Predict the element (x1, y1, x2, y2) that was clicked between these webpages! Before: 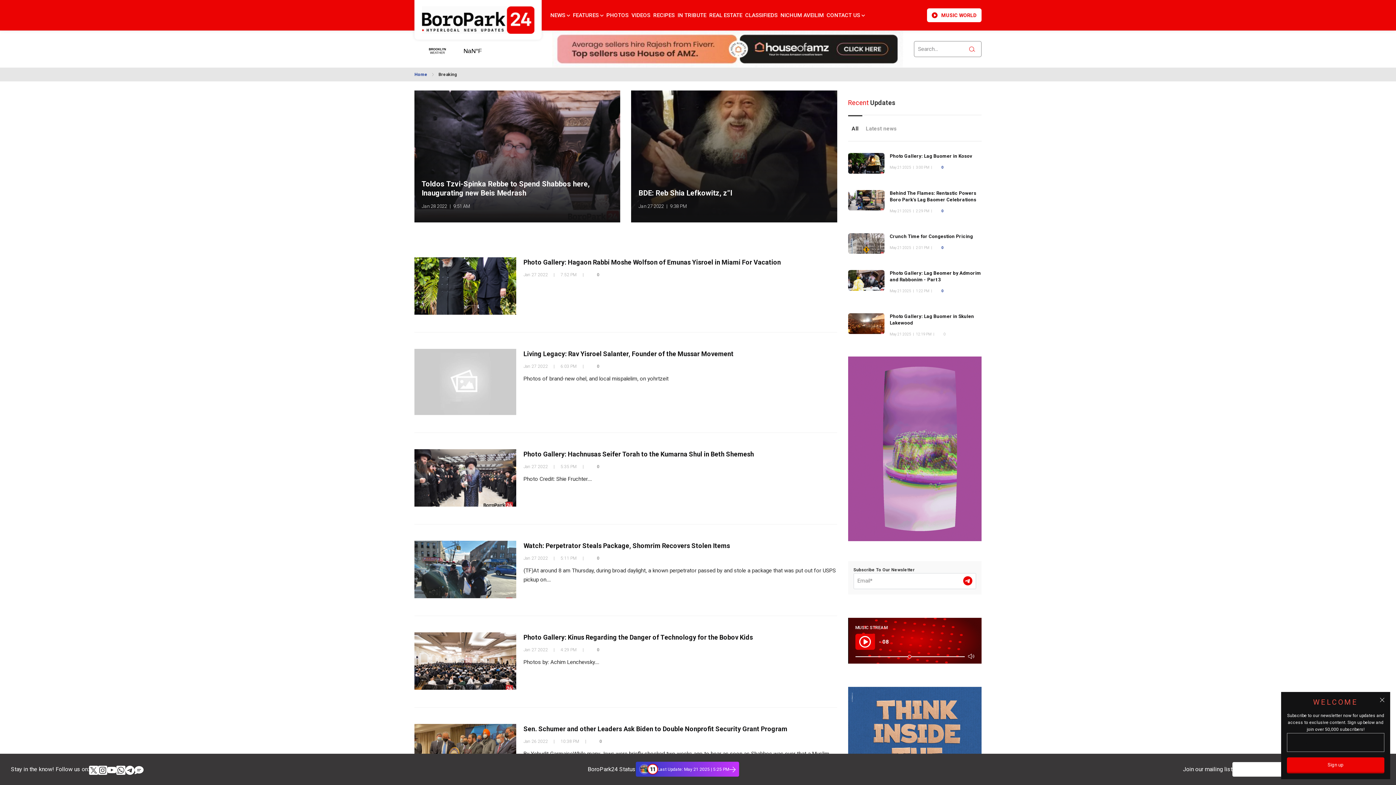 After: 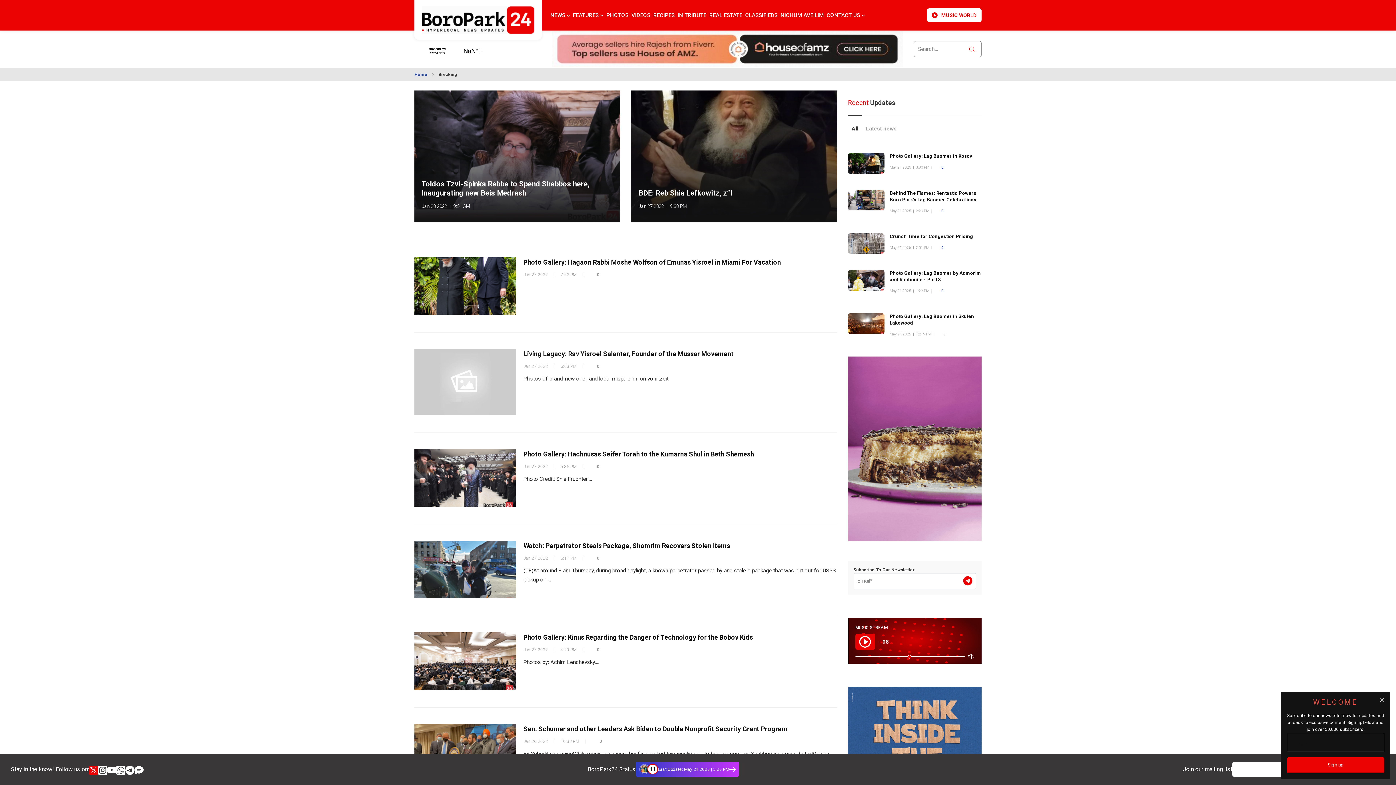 Action: bbox: (89, 763, 98, 776)